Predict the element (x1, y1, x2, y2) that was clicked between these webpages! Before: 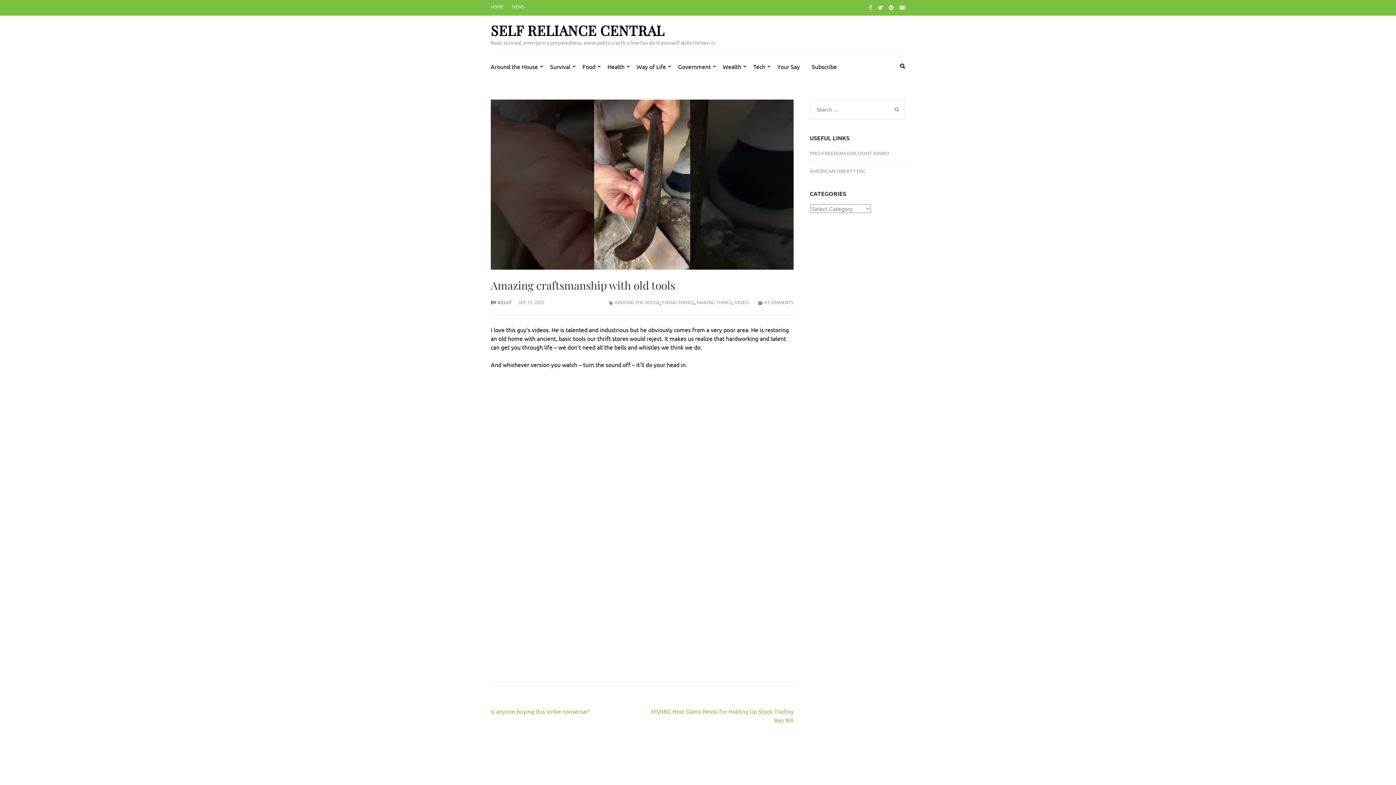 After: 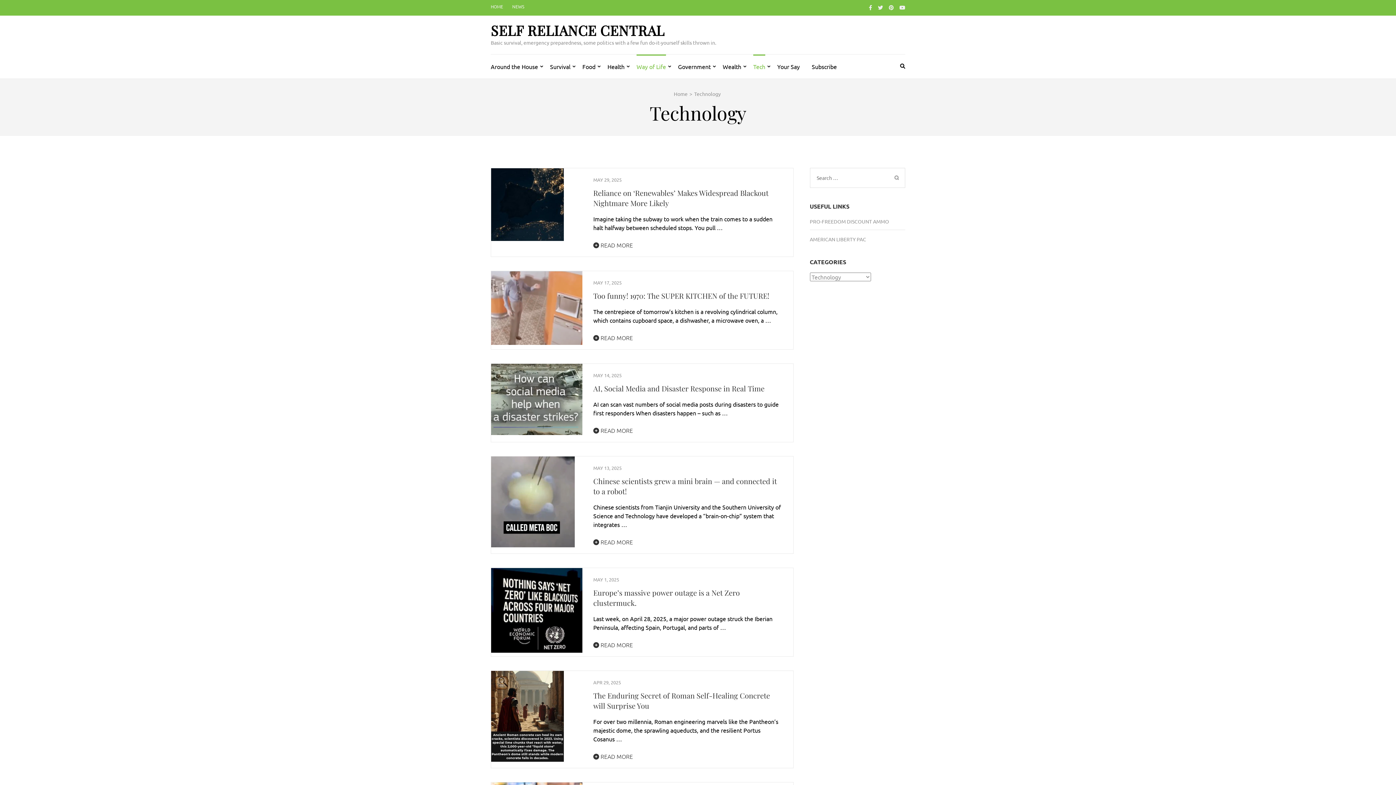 Action: label: Tech bbox: (753, 54, 765, 76)